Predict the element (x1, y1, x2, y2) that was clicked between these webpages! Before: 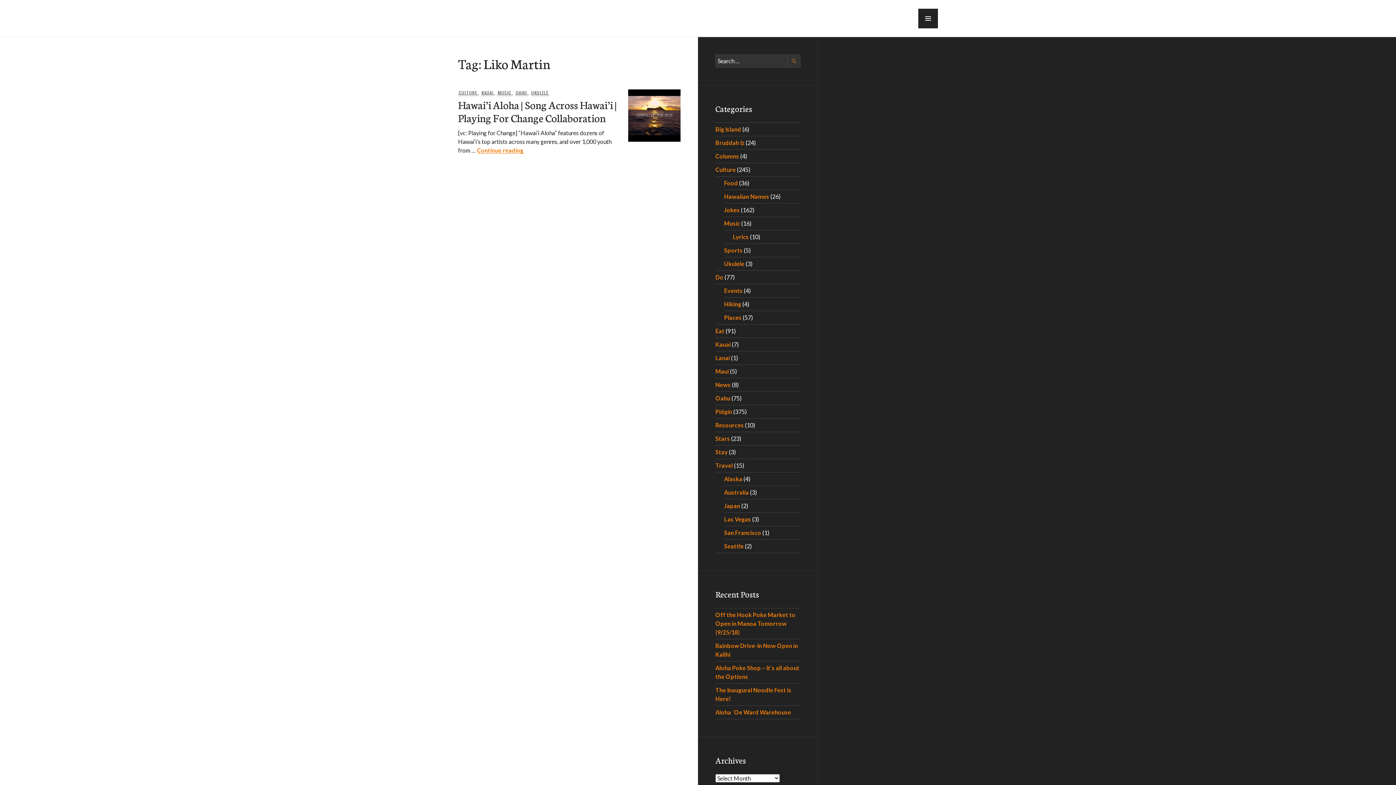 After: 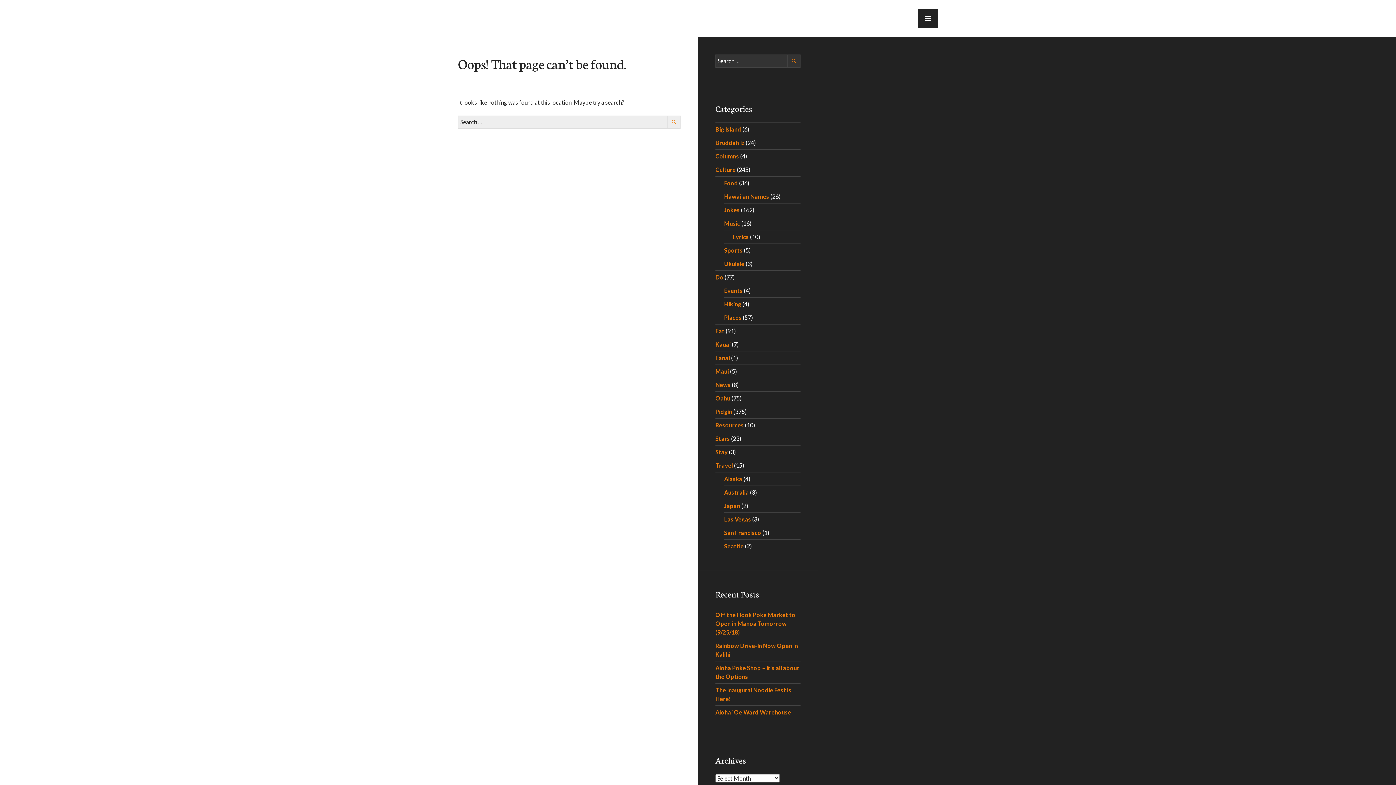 Action: label: Australia bbox: (724, 489, 749, 496)